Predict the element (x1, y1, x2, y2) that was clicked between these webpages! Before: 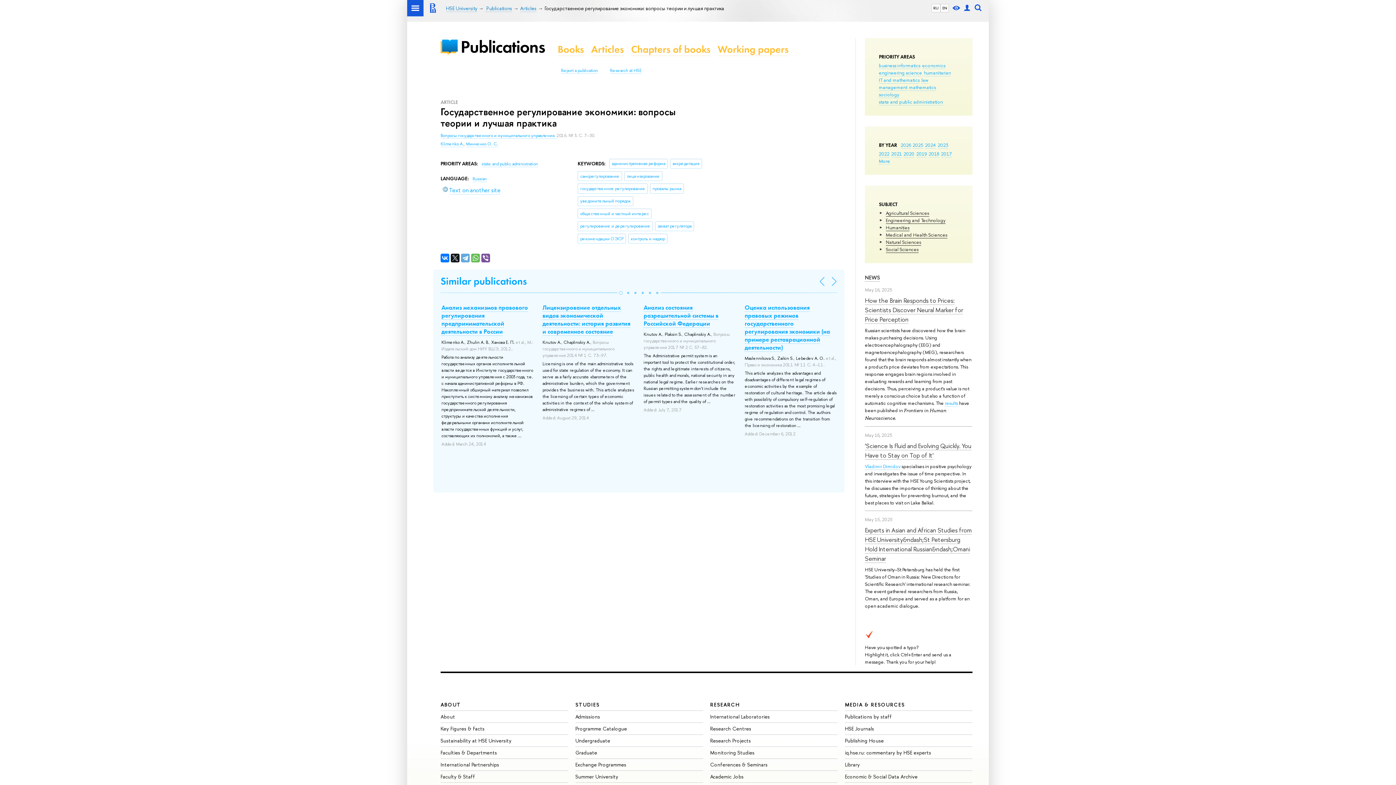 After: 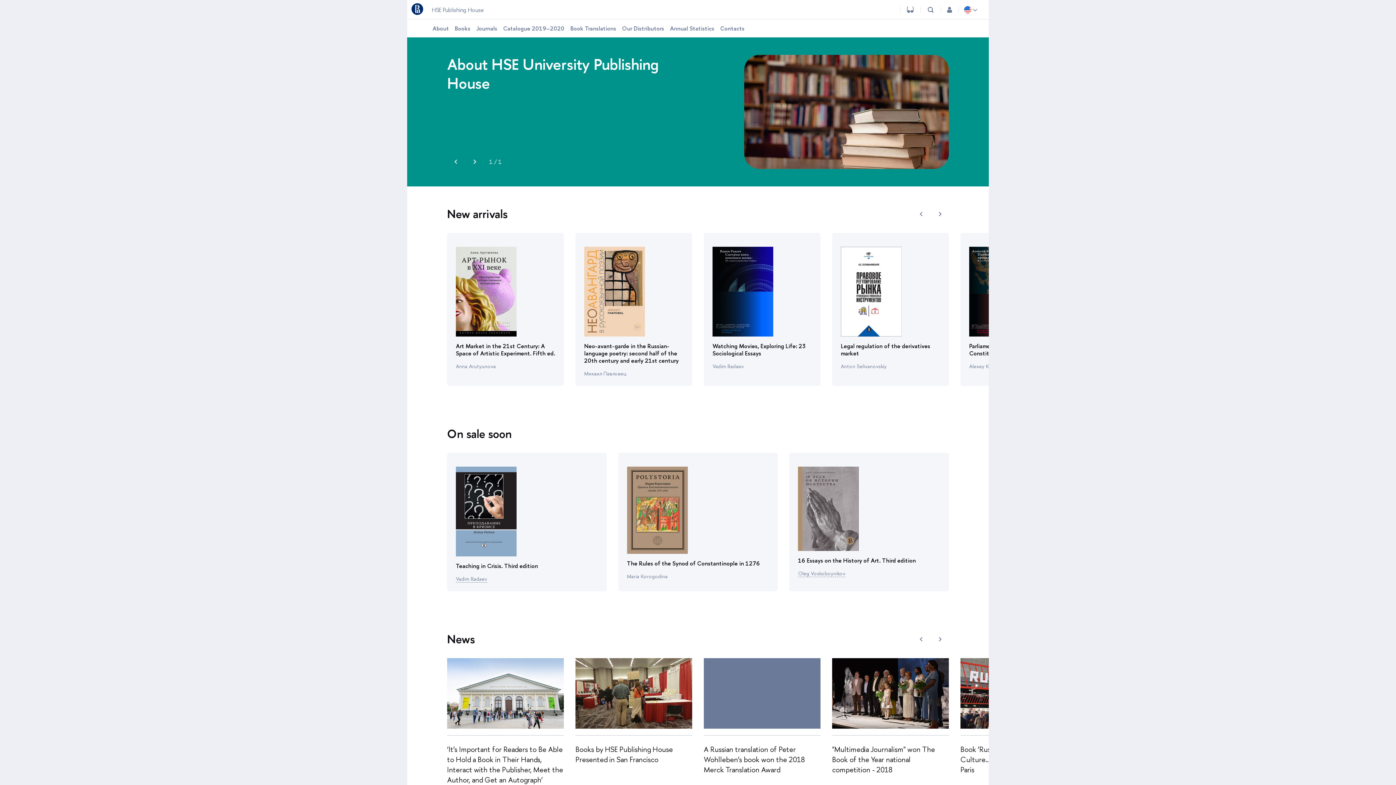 Action: label: Publishing House bbox: (845, 737, 884, 744)